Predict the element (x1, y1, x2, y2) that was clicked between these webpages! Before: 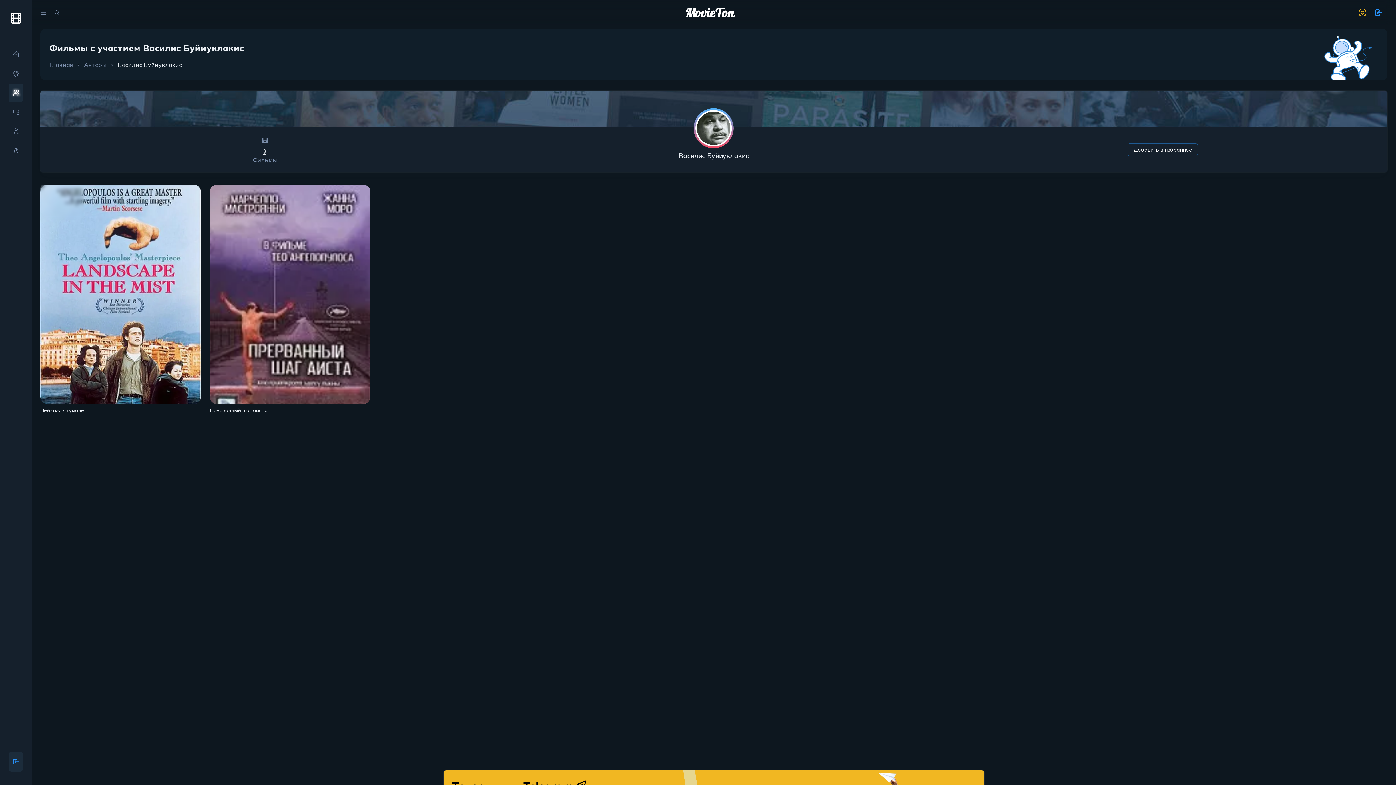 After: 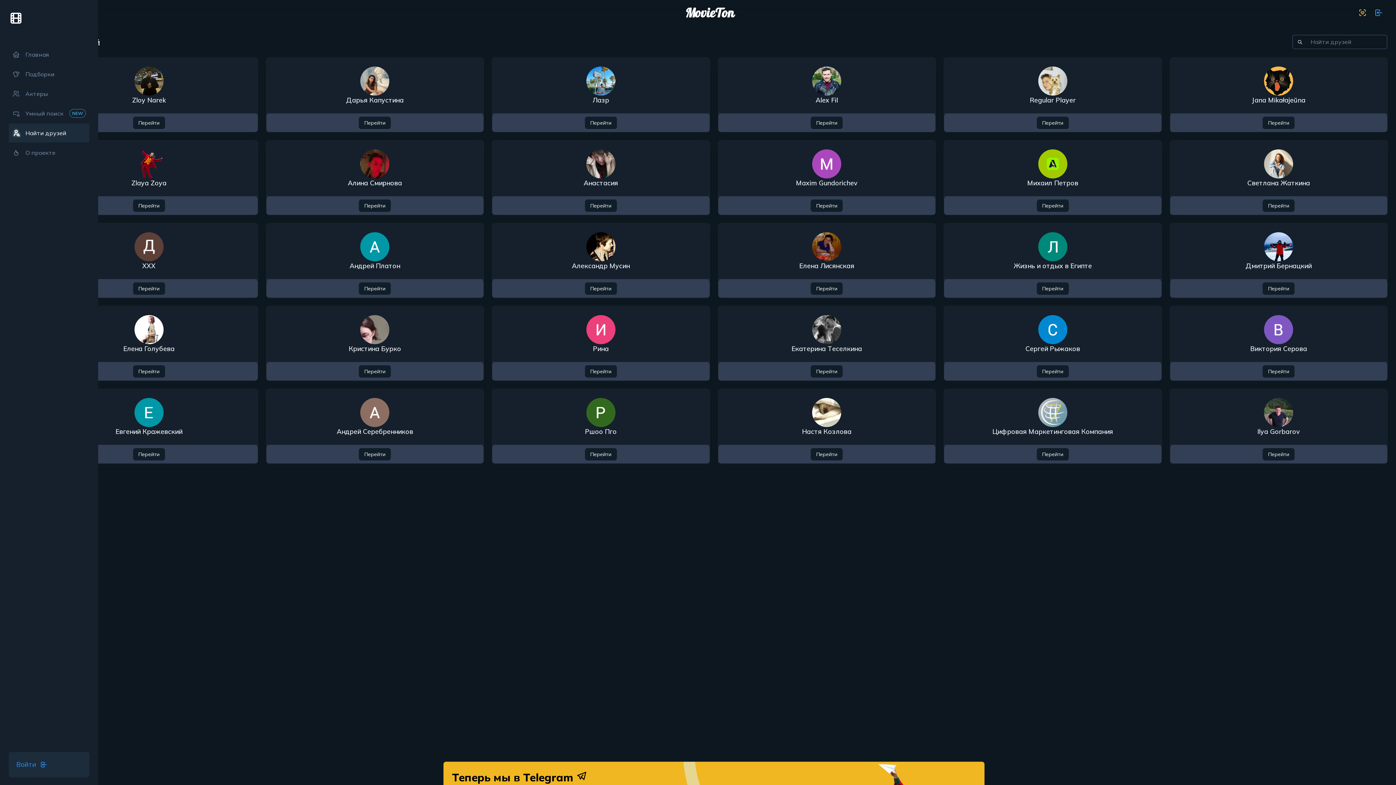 Action: bbox: (8, 121, 22, 140)